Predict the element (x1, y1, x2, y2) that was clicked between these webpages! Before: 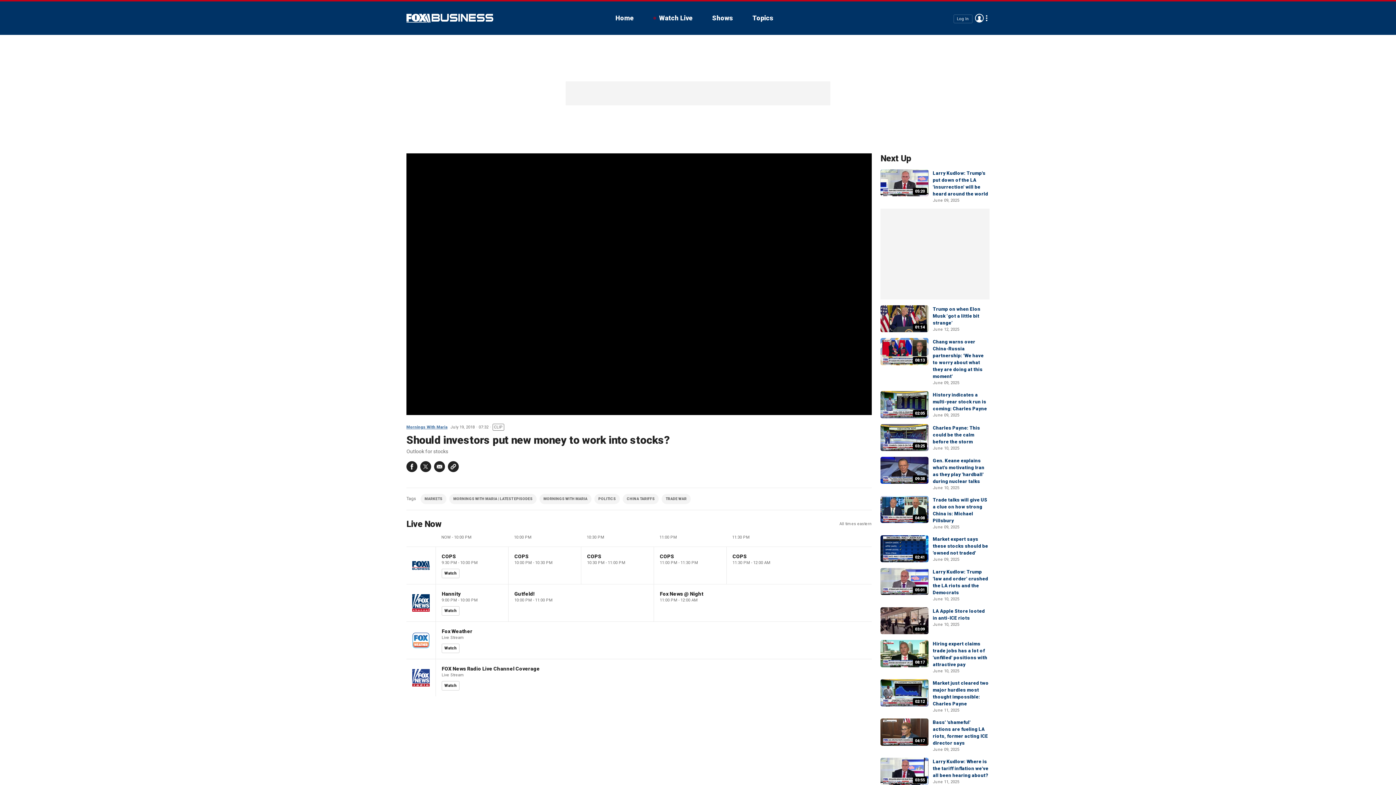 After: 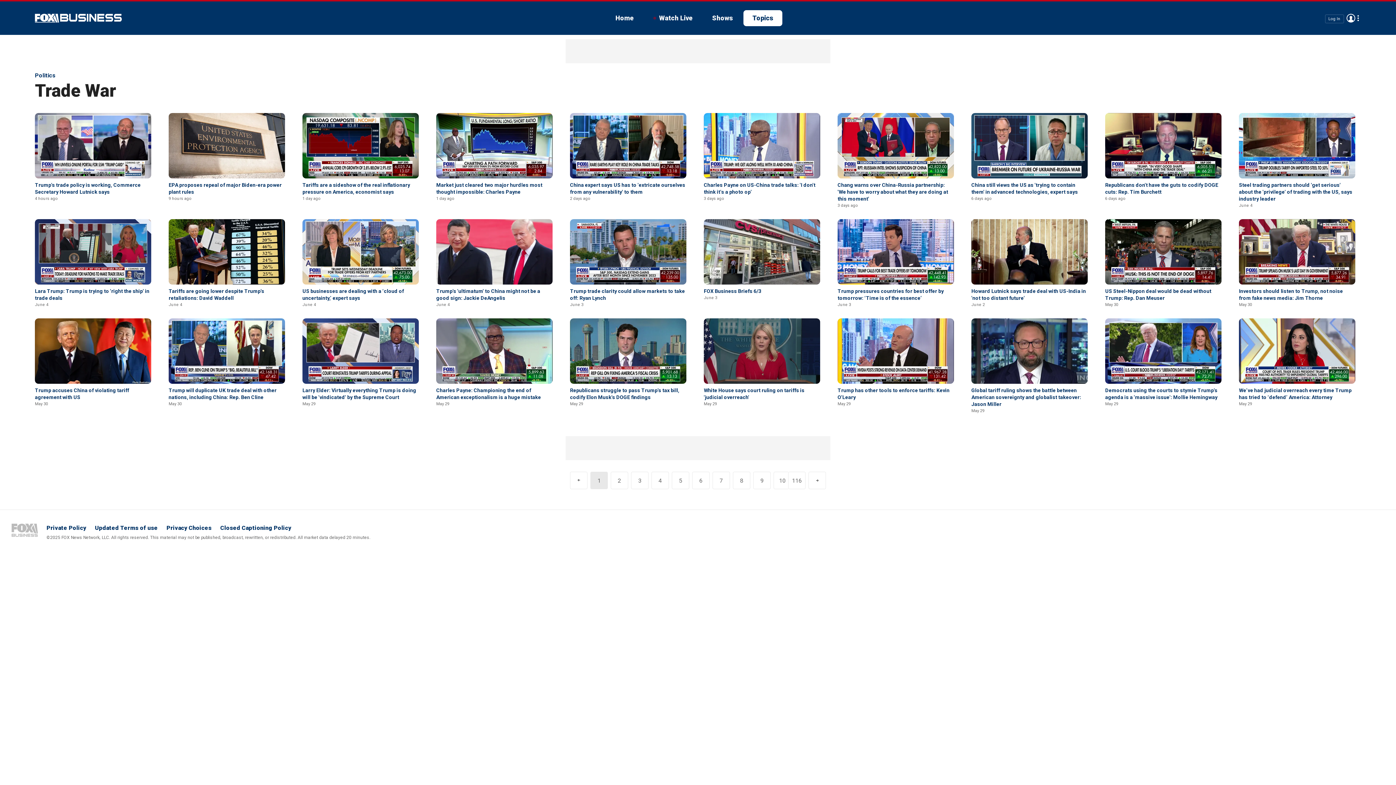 Action: bbox: (665, 497, 686, 501) label: TRADE WAR